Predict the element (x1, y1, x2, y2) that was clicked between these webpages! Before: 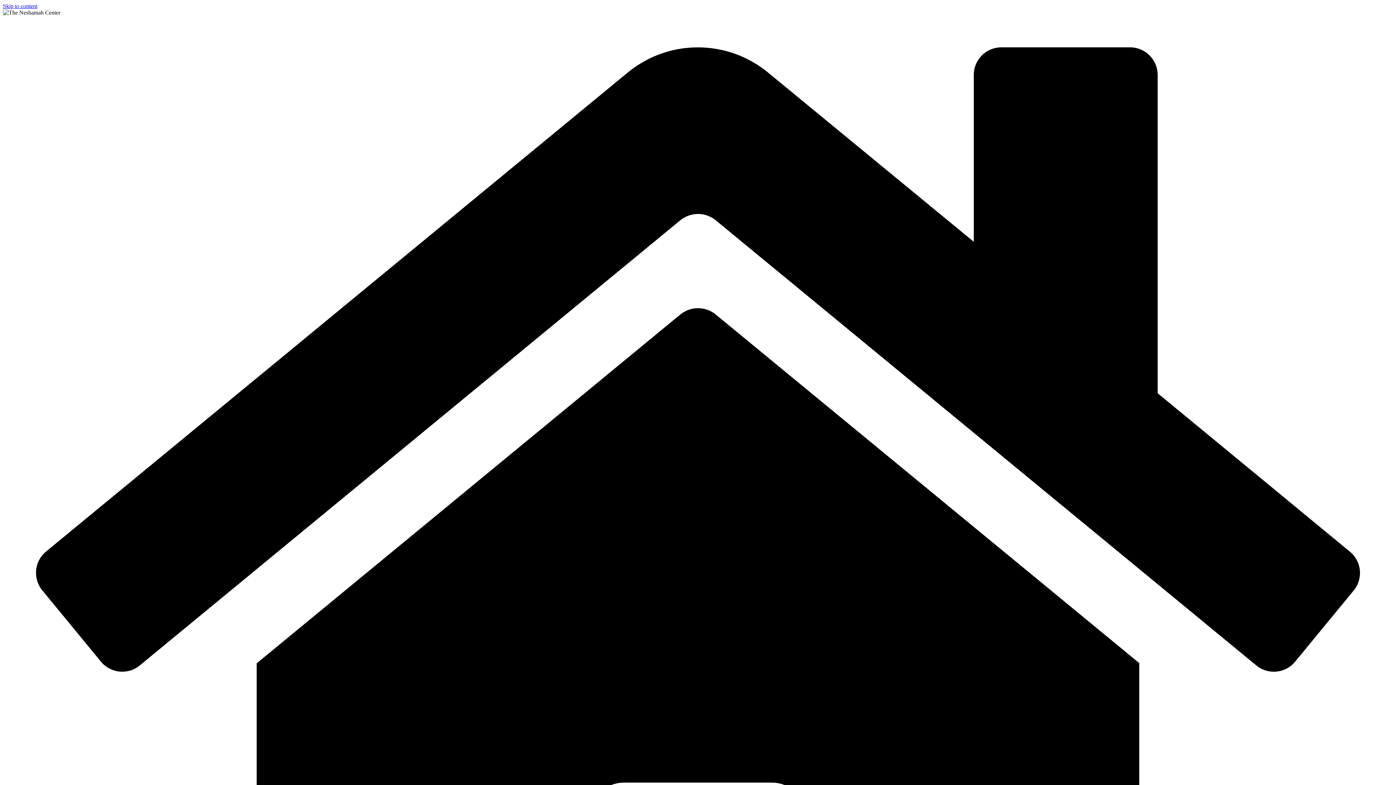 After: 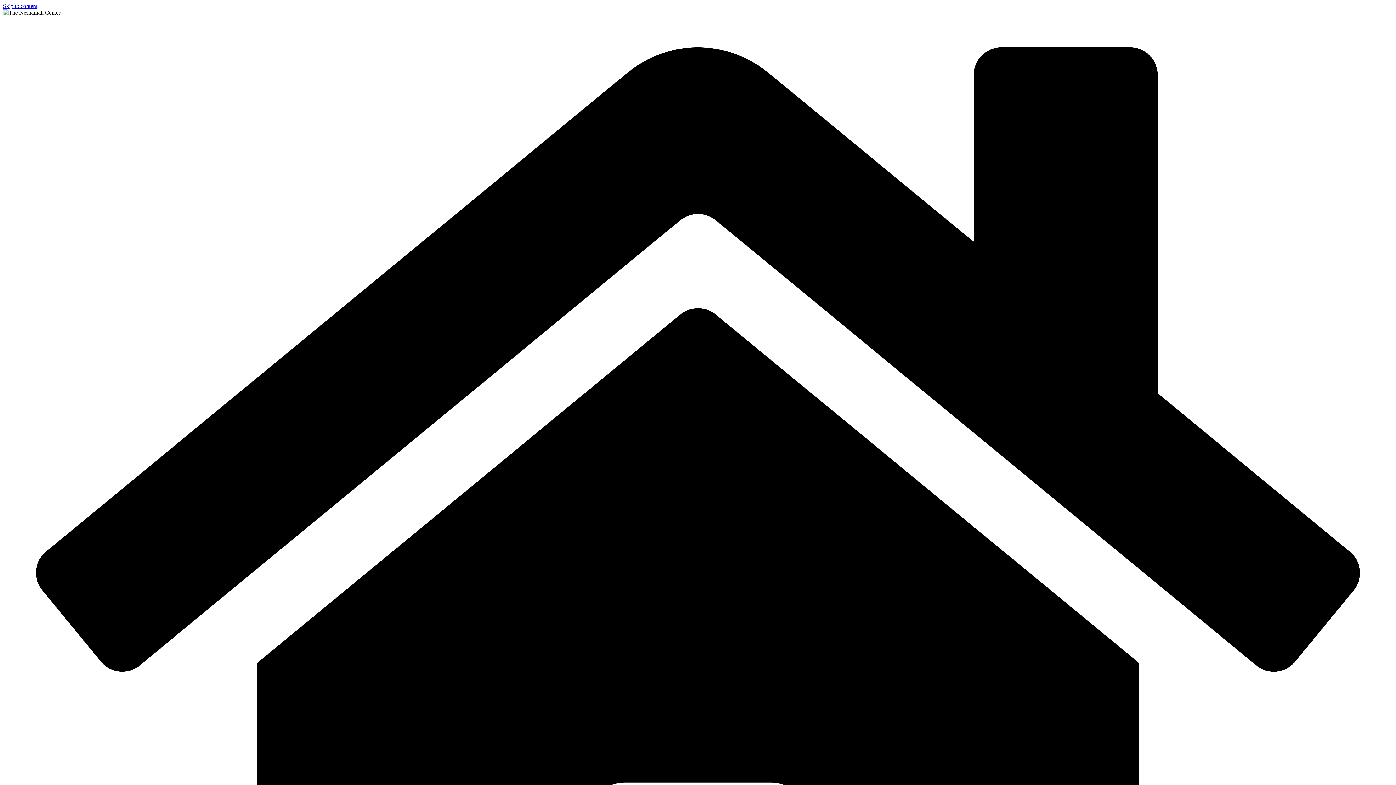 Action: bbox: (2, 2, 37, 9) label: Skip to content